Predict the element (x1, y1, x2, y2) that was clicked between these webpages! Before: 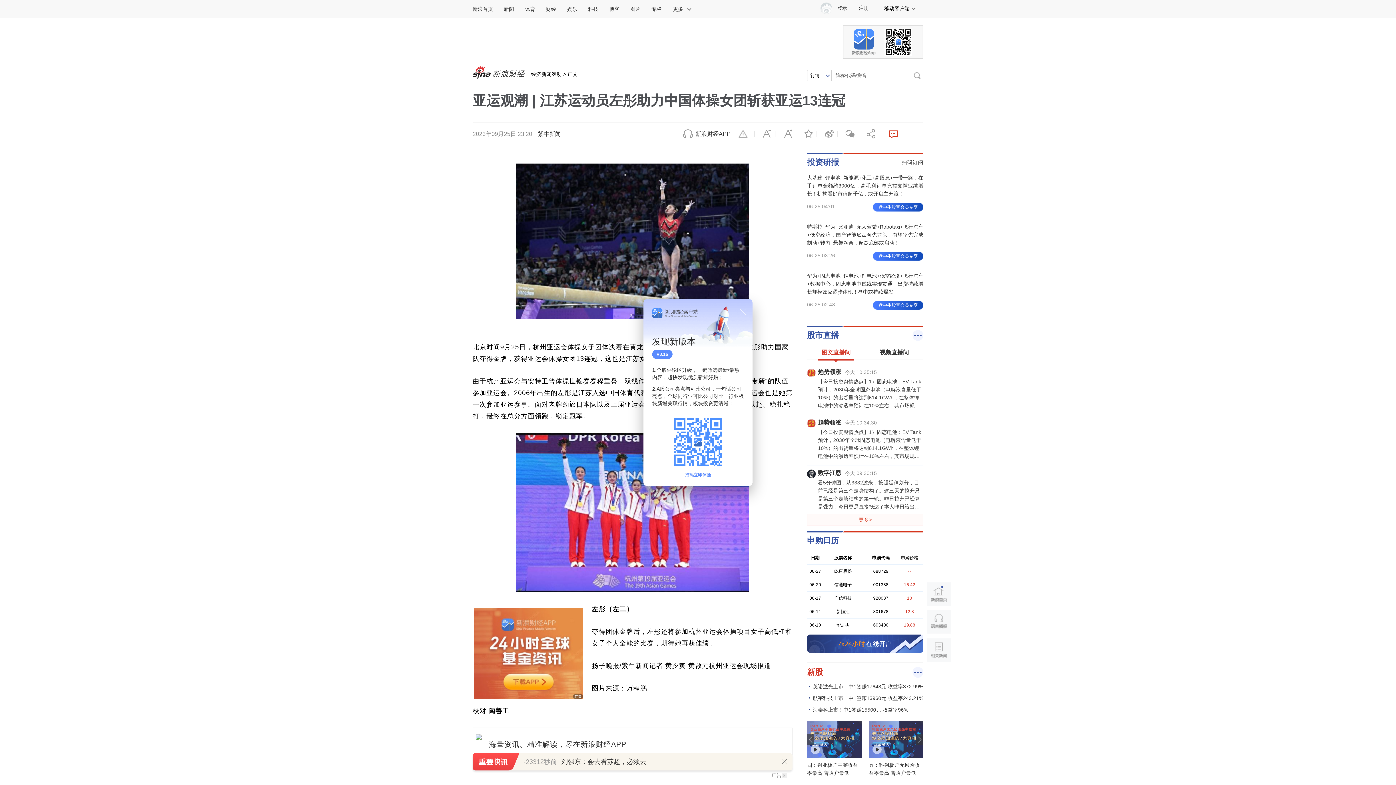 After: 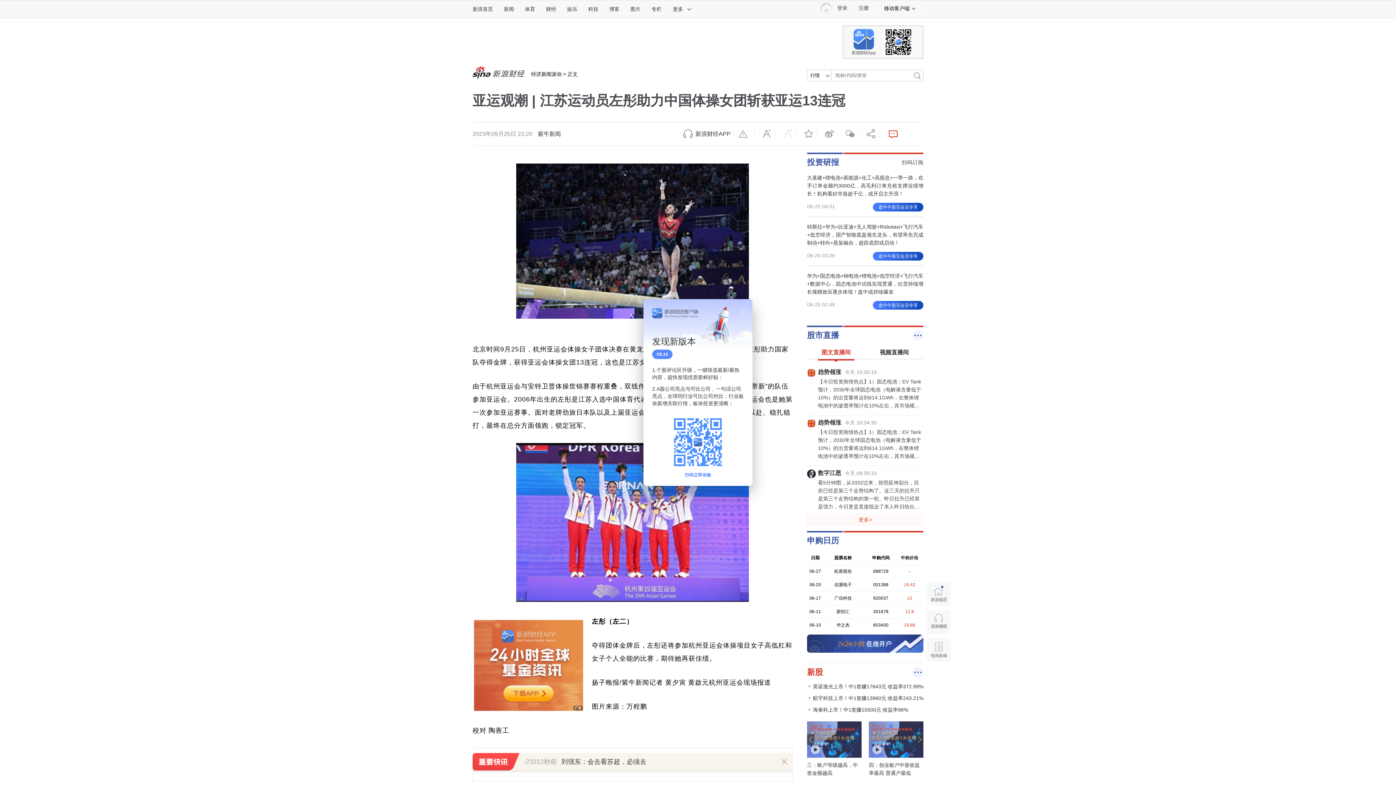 Action: label: 放大字体 bbox: (775, 128, 796, 139)